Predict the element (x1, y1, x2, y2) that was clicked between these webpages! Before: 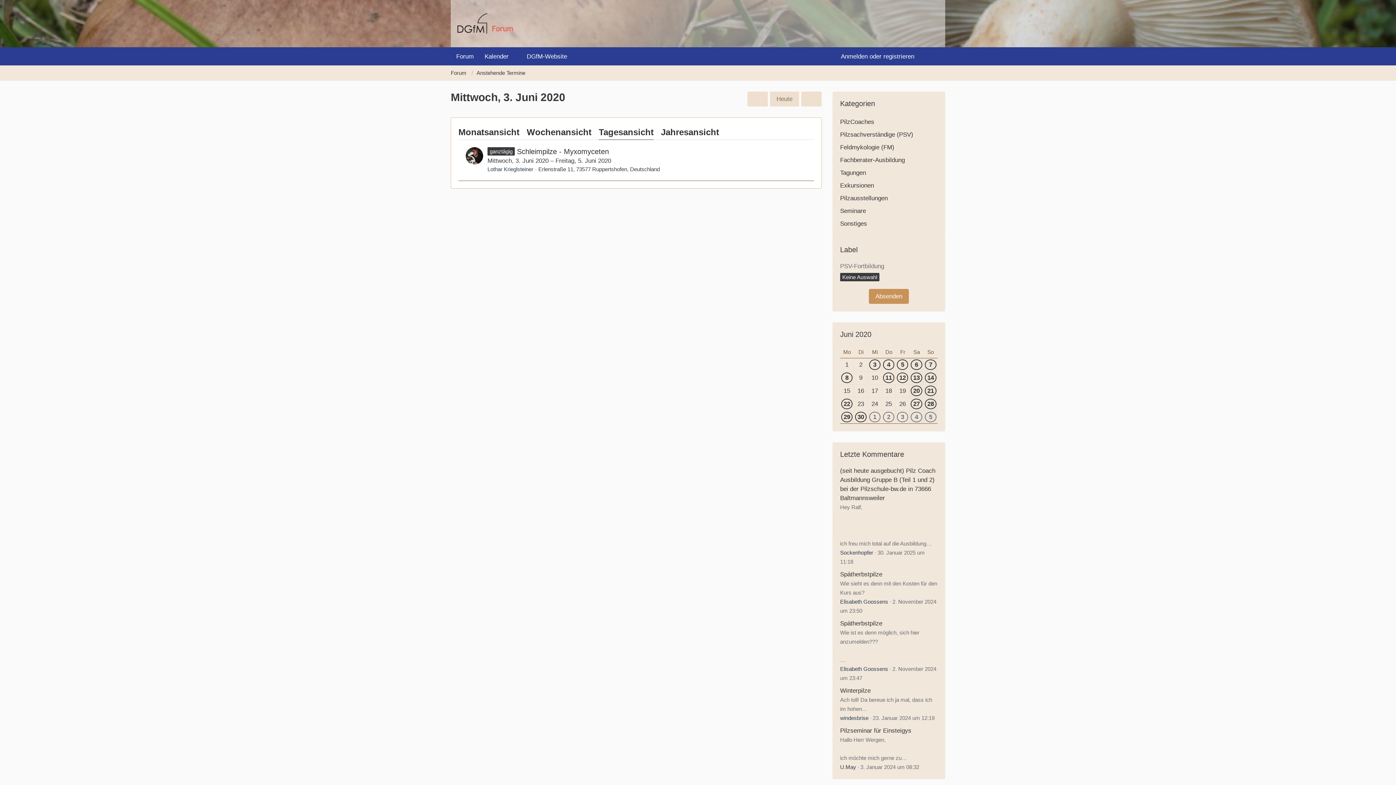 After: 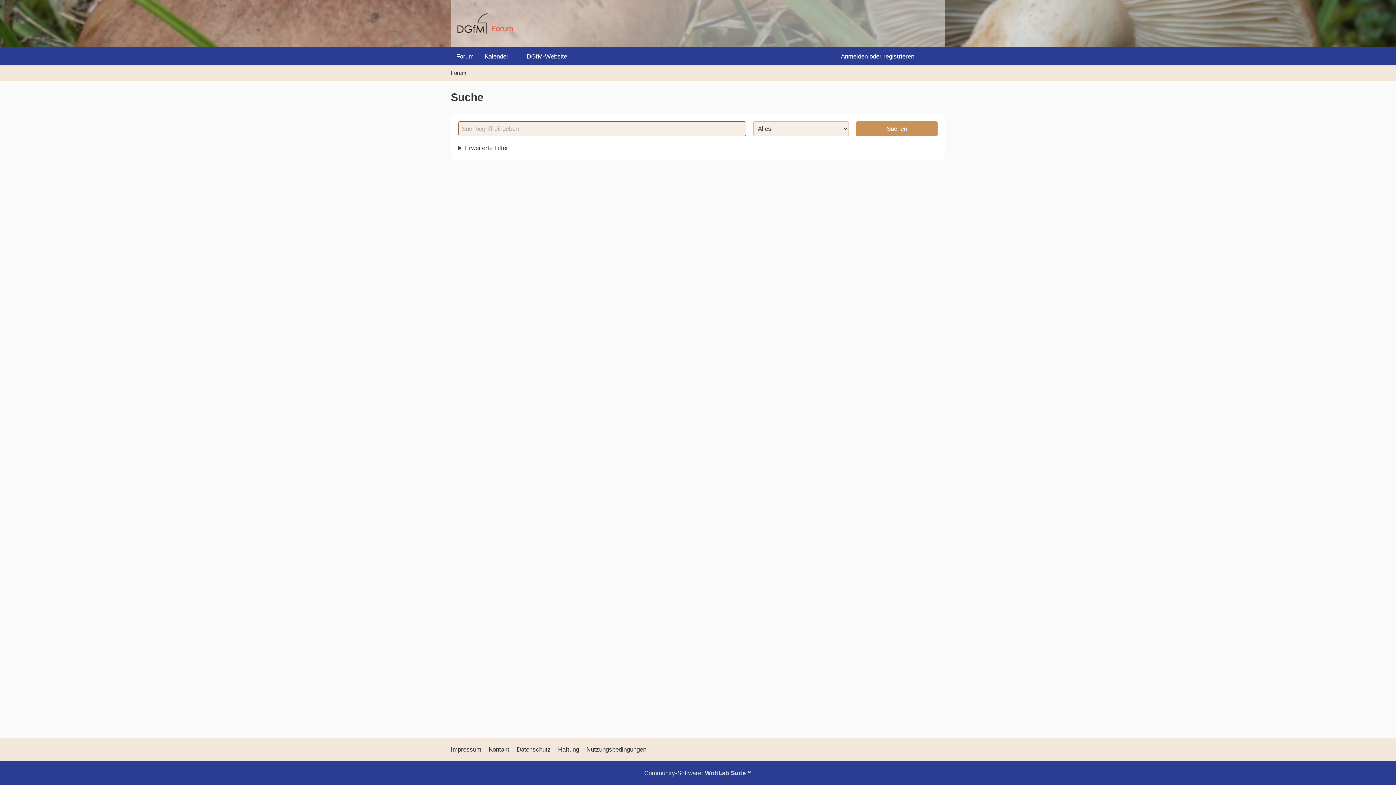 Action: bbox: (920, 47, 945, 65)